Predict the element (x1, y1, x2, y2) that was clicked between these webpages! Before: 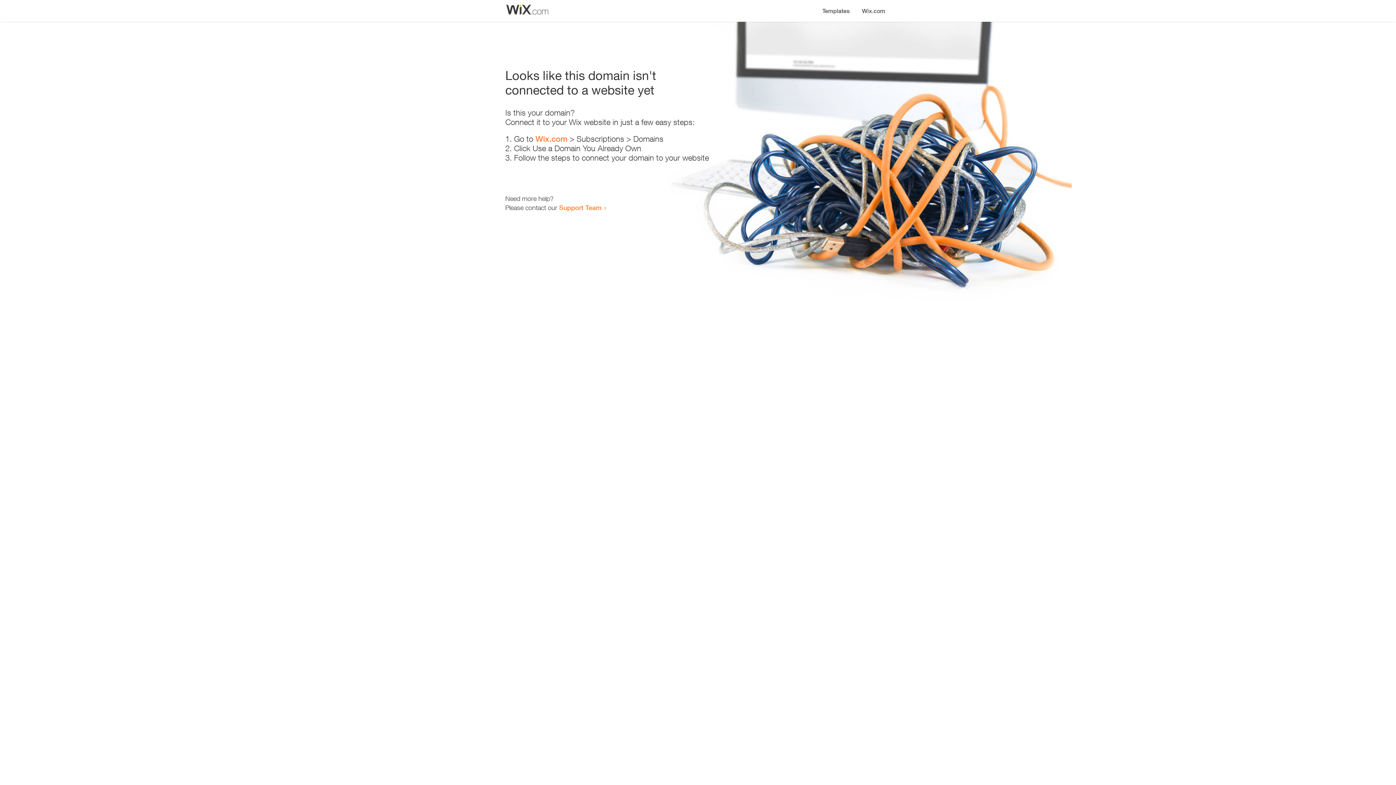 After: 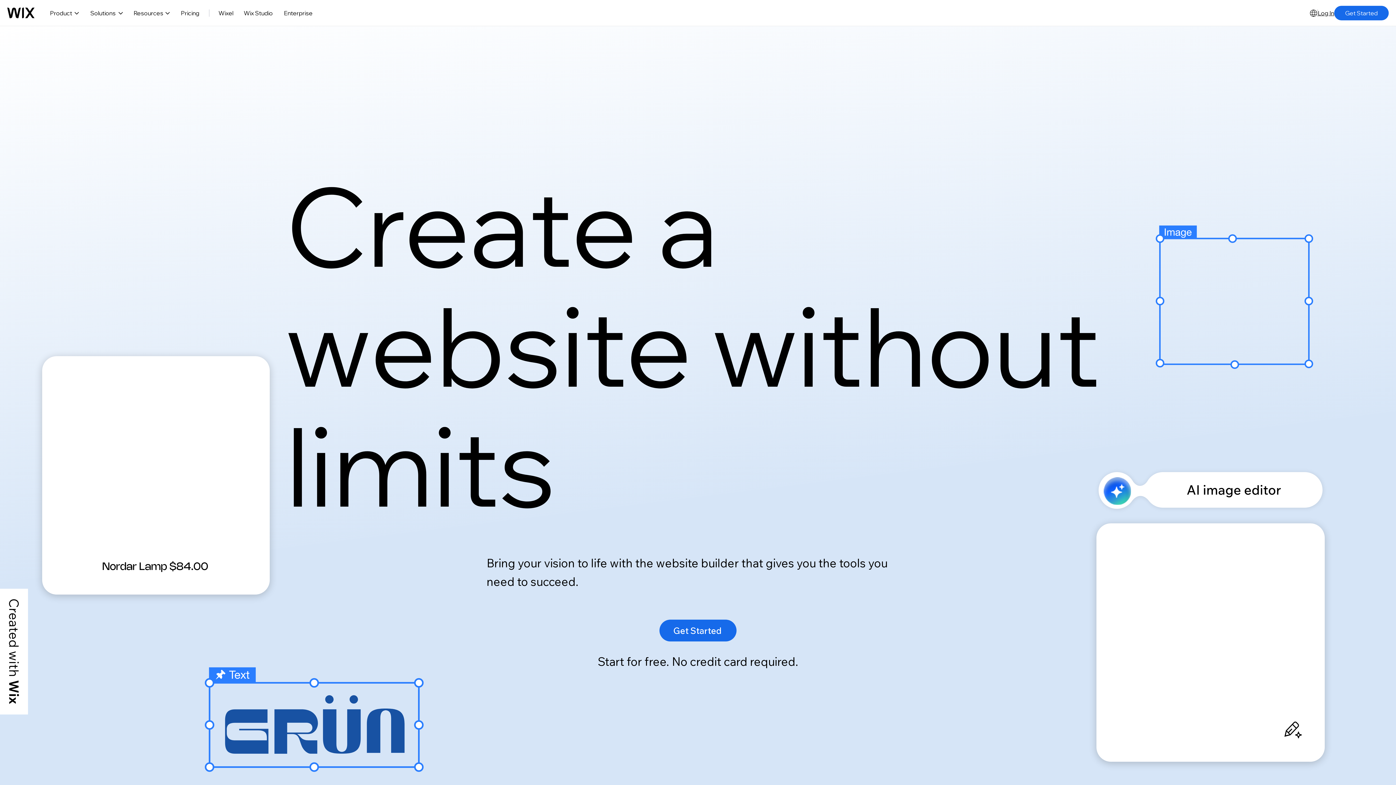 Action: bbox: (856, 0, 890, 14) label: Wix.com